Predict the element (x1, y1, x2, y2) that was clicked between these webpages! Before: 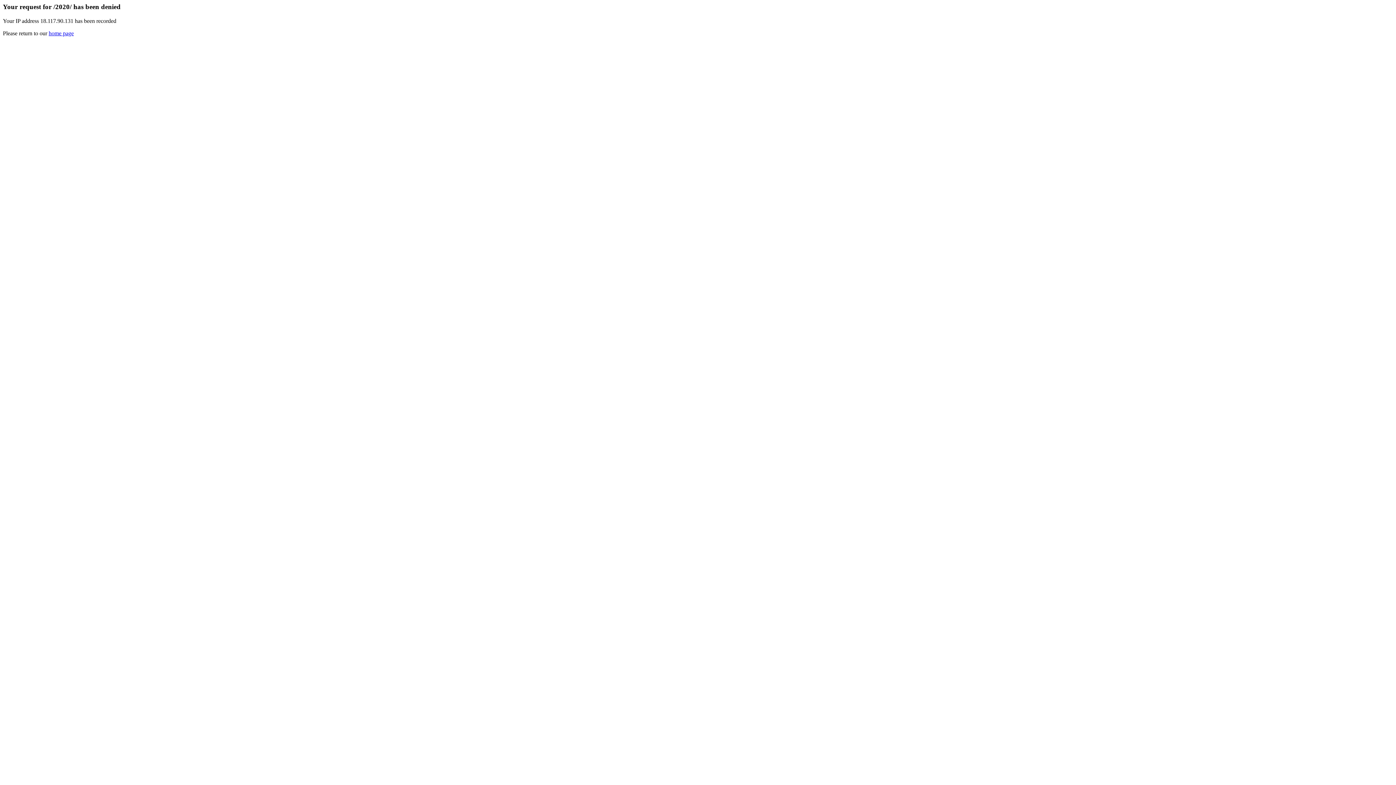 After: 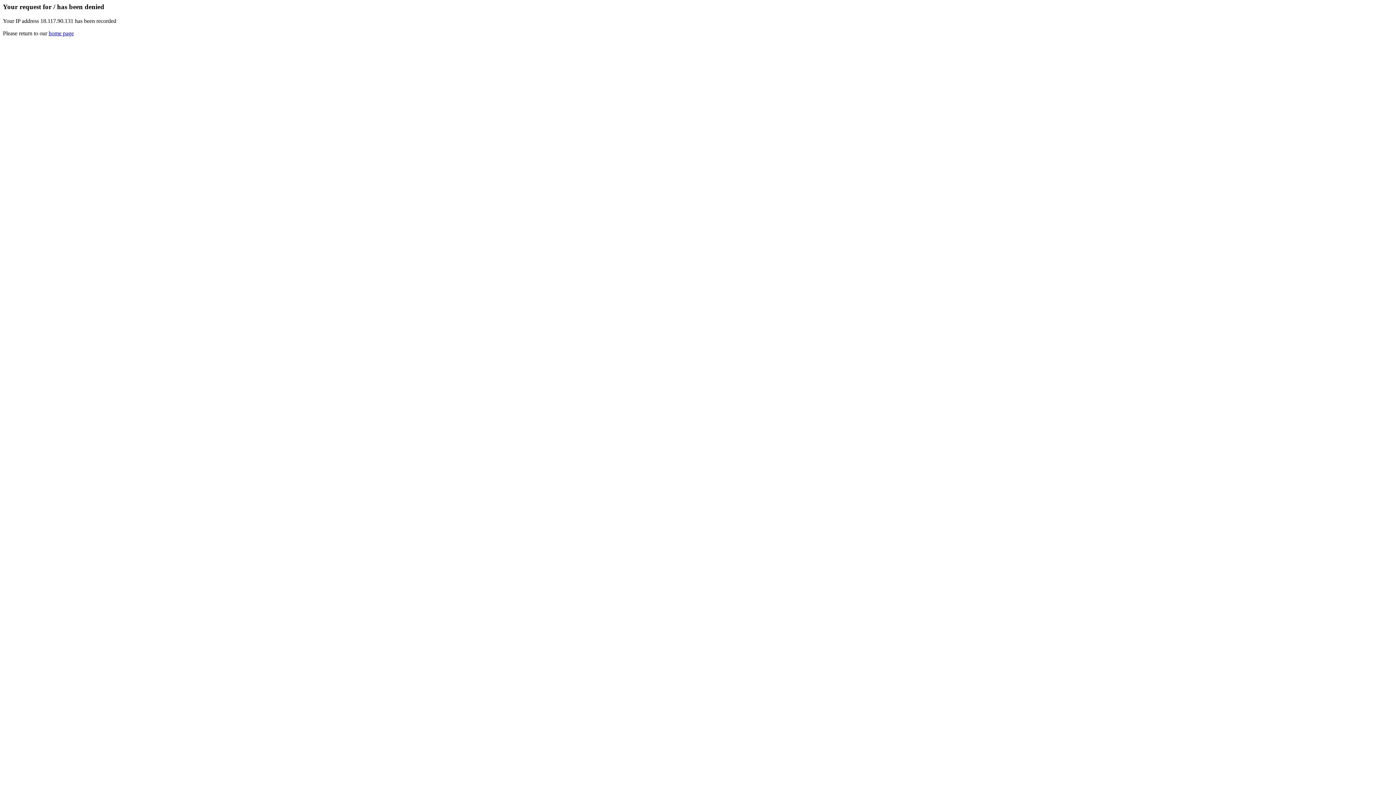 Action: bbox: (48, 30, 73, 36) label: home page